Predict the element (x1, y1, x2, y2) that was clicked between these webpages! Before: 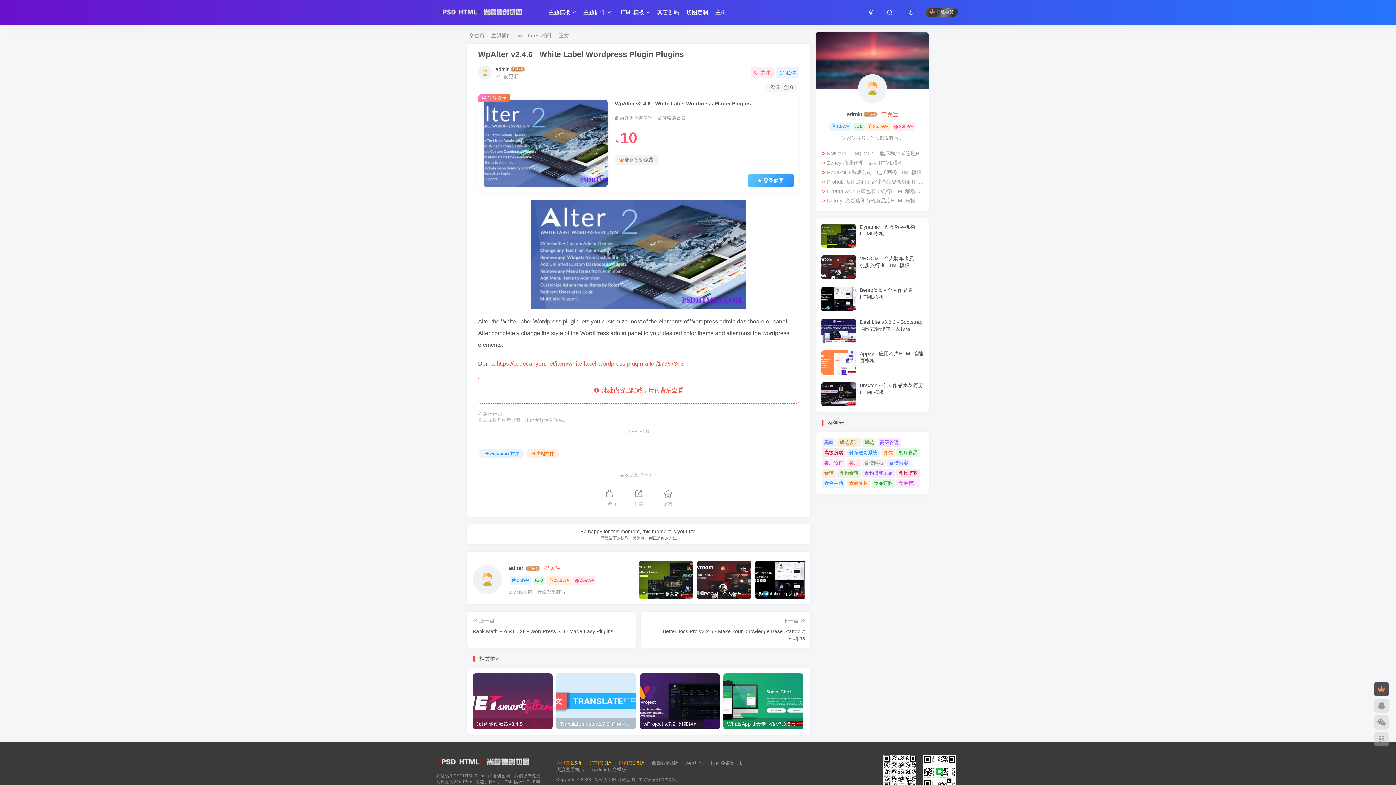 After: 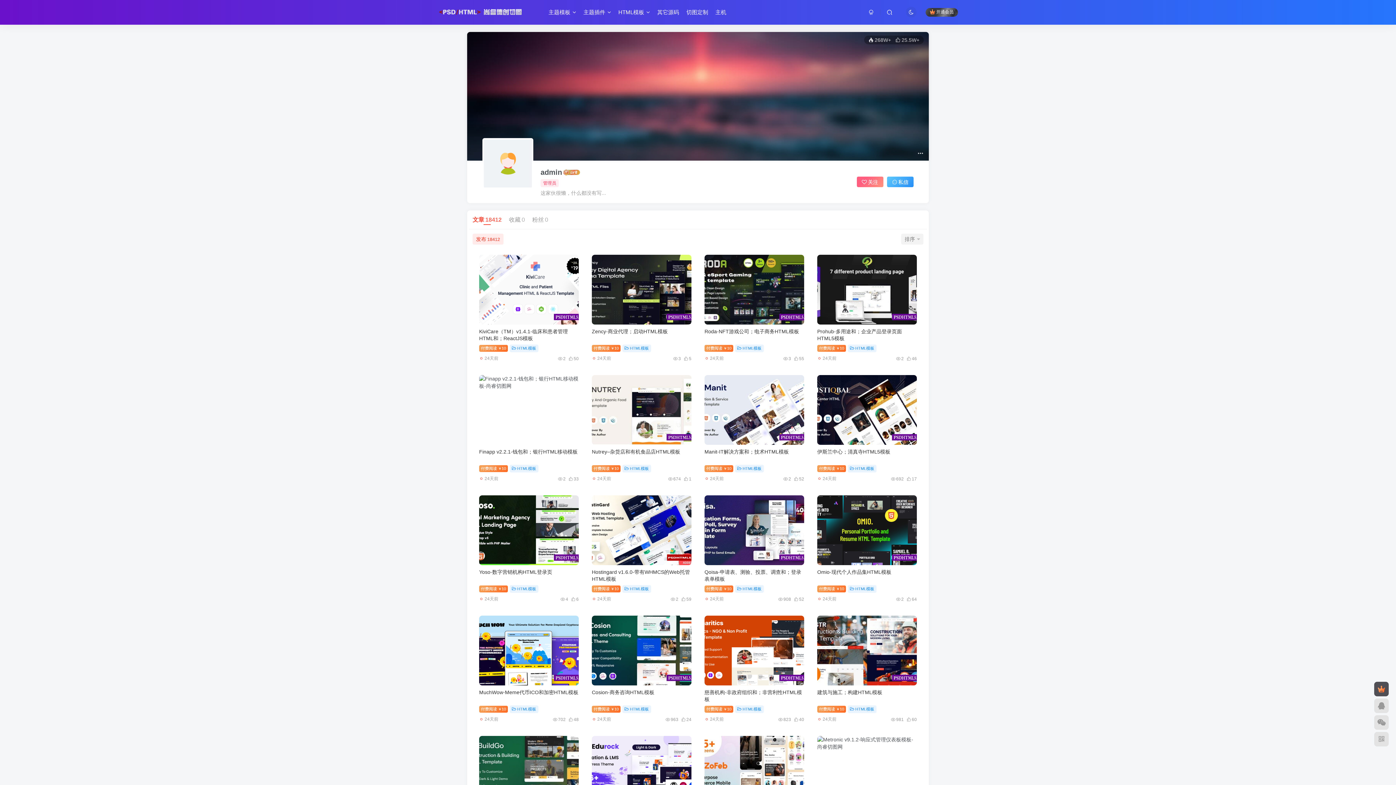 Action: label: 0 bbox: (533, 576, 545, 585)